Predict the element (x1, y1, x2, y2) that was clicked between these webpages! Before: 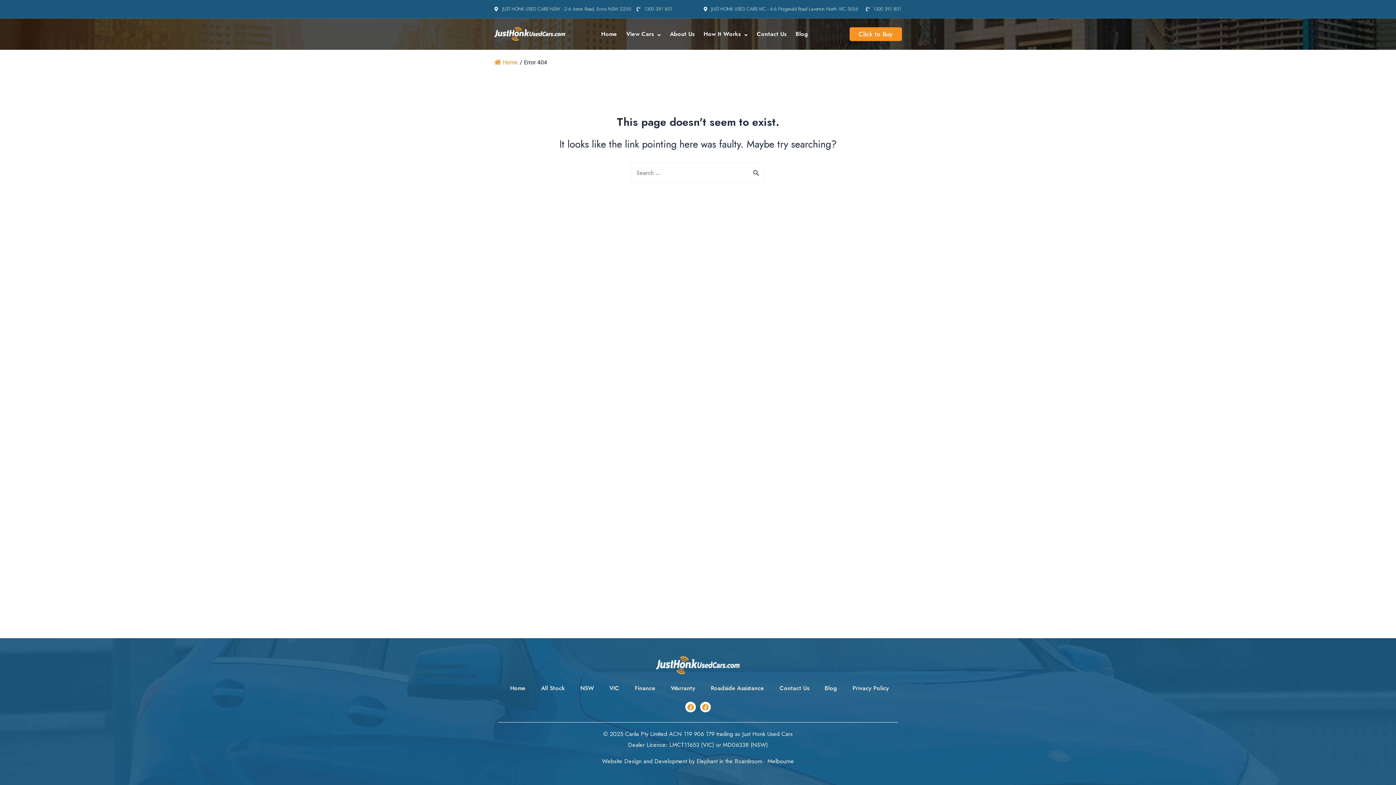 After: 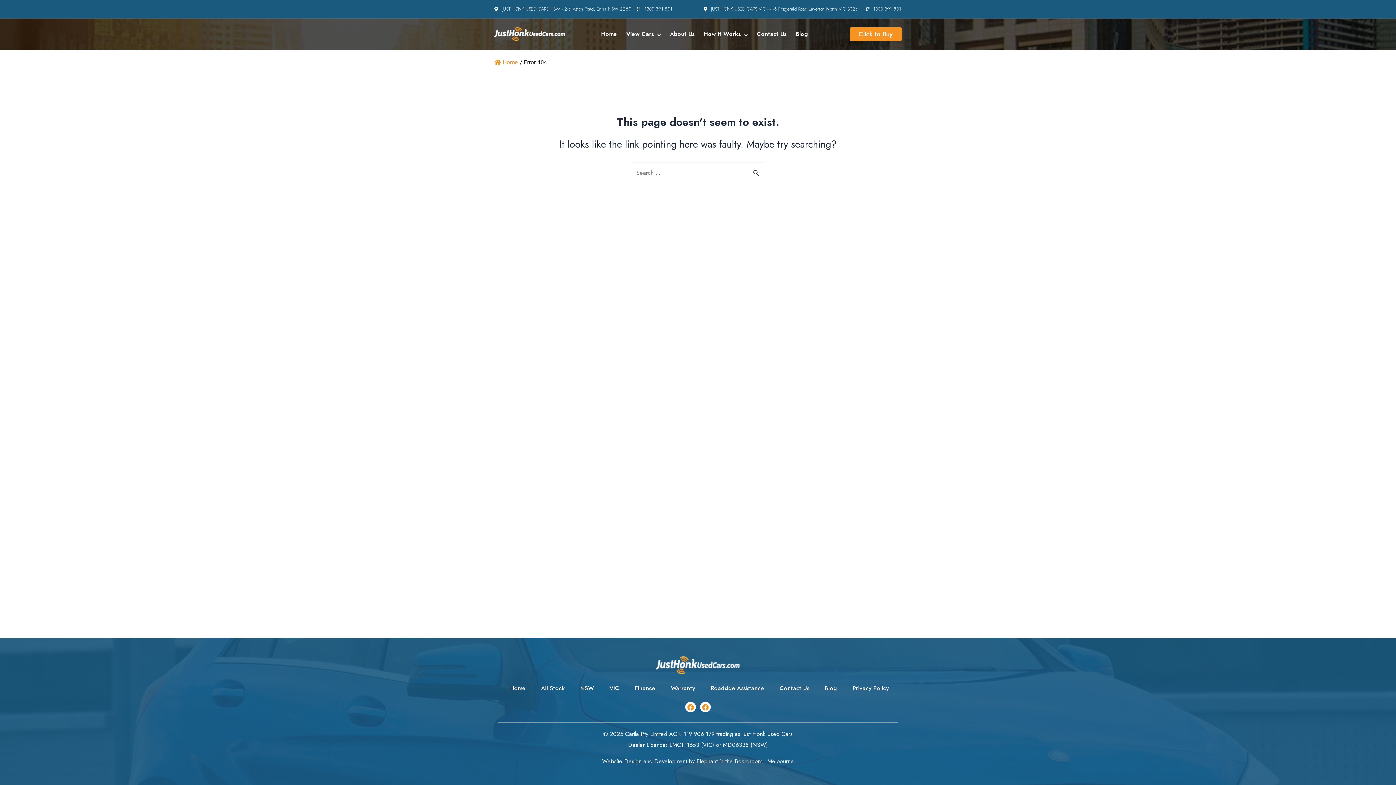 Action: bbox: (696, 757, 767, 765) label: Elephant in the Boardroom - 